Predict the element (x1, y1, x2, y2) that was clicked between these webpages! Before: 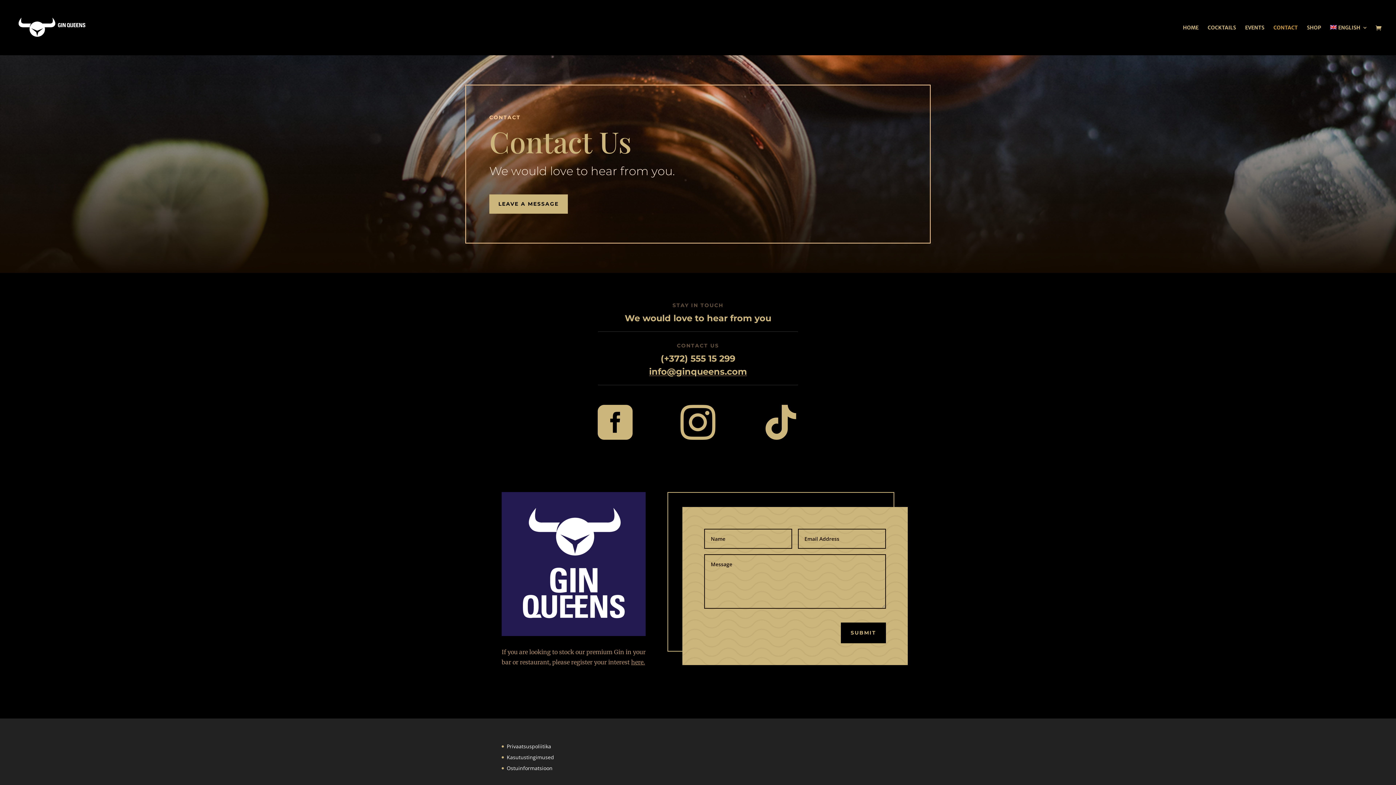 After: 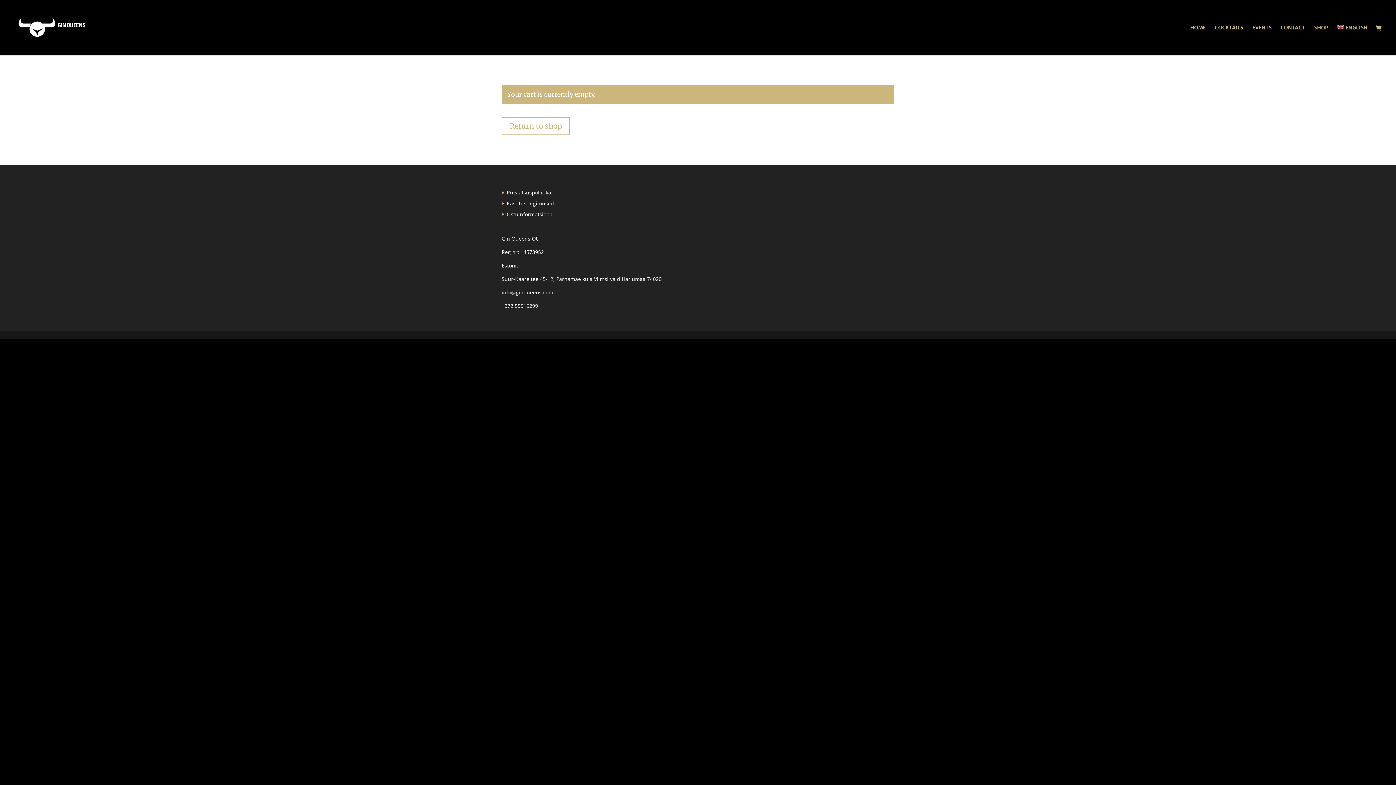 Action: bbox: (1376, 24, 1385, 32)